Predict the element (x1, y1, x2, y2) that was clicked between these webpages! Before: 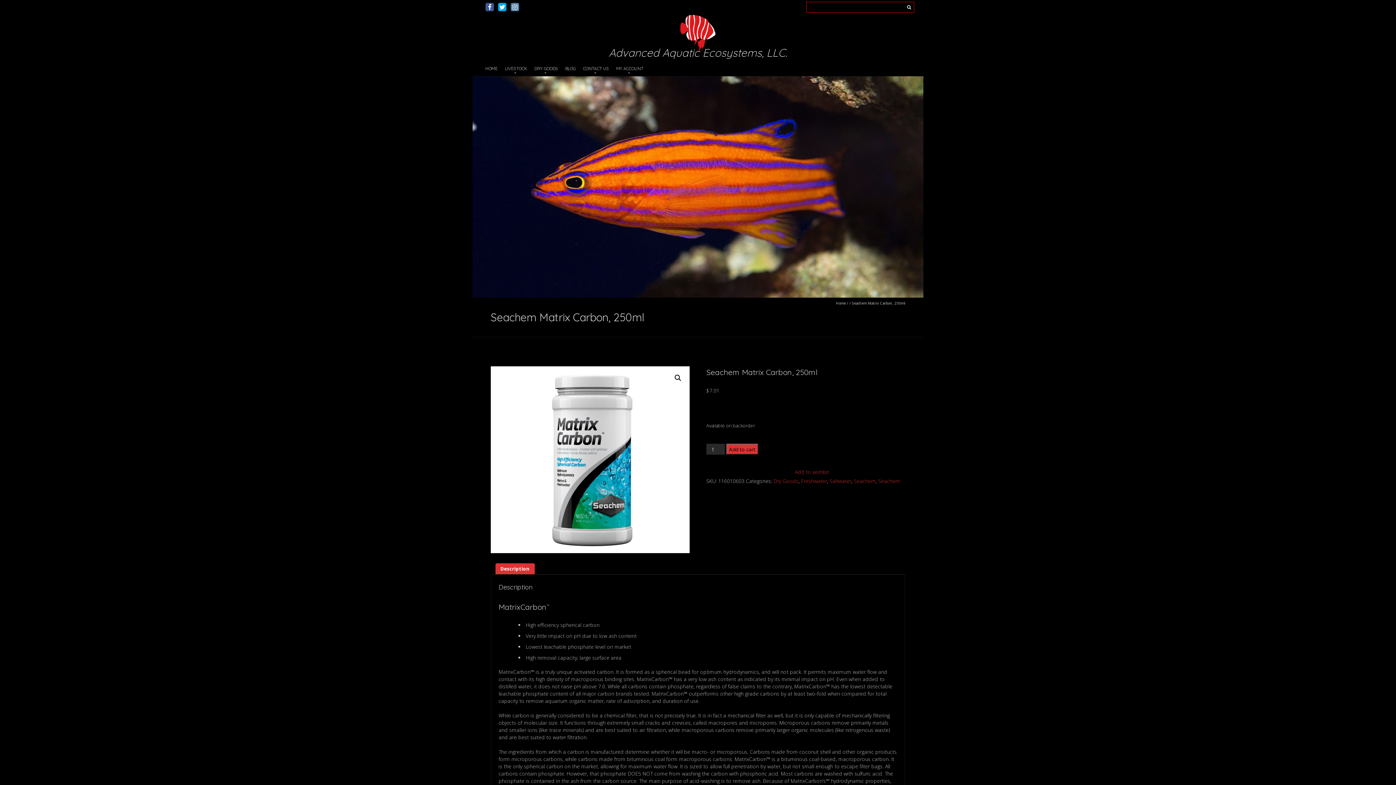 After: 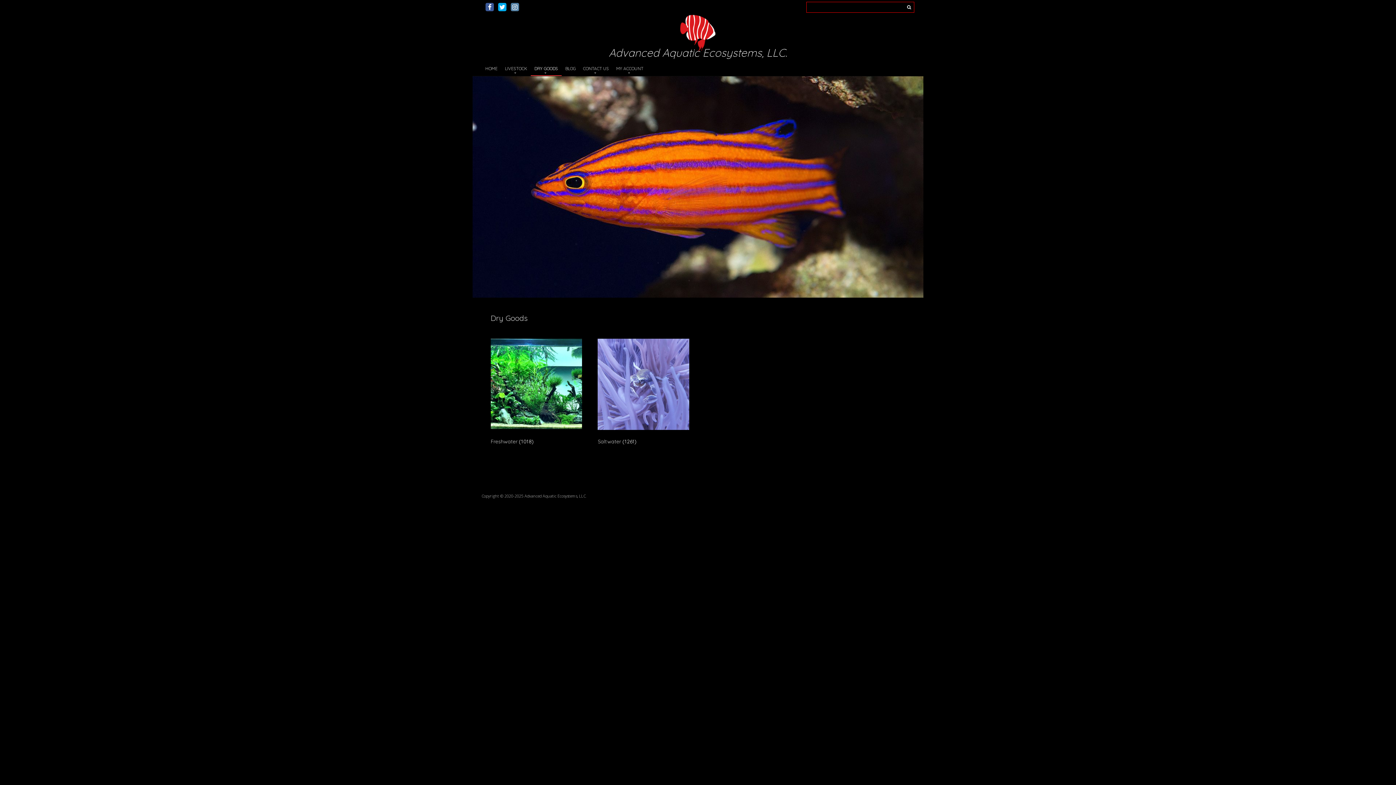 Action: bbox: (530, 61, 561, 75) label: DRY GOODS